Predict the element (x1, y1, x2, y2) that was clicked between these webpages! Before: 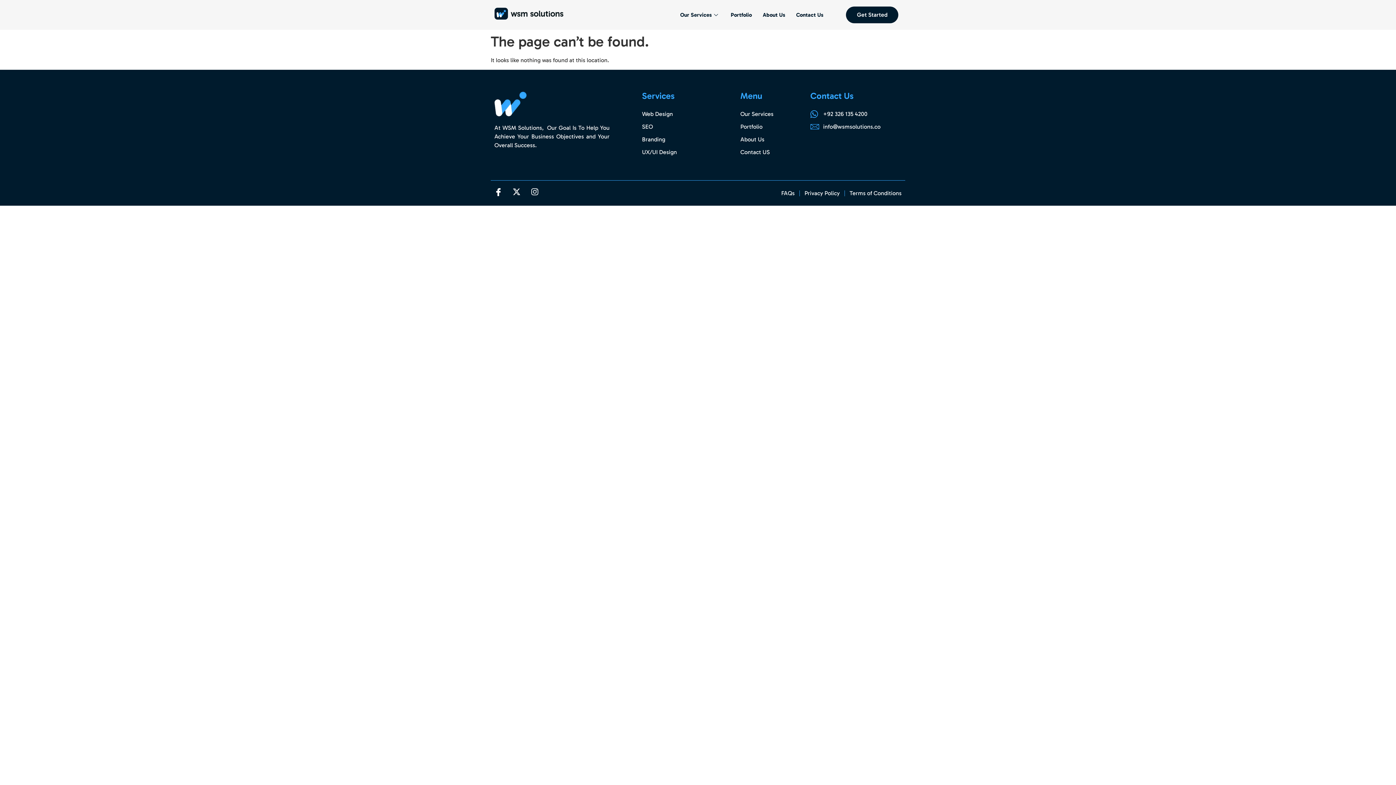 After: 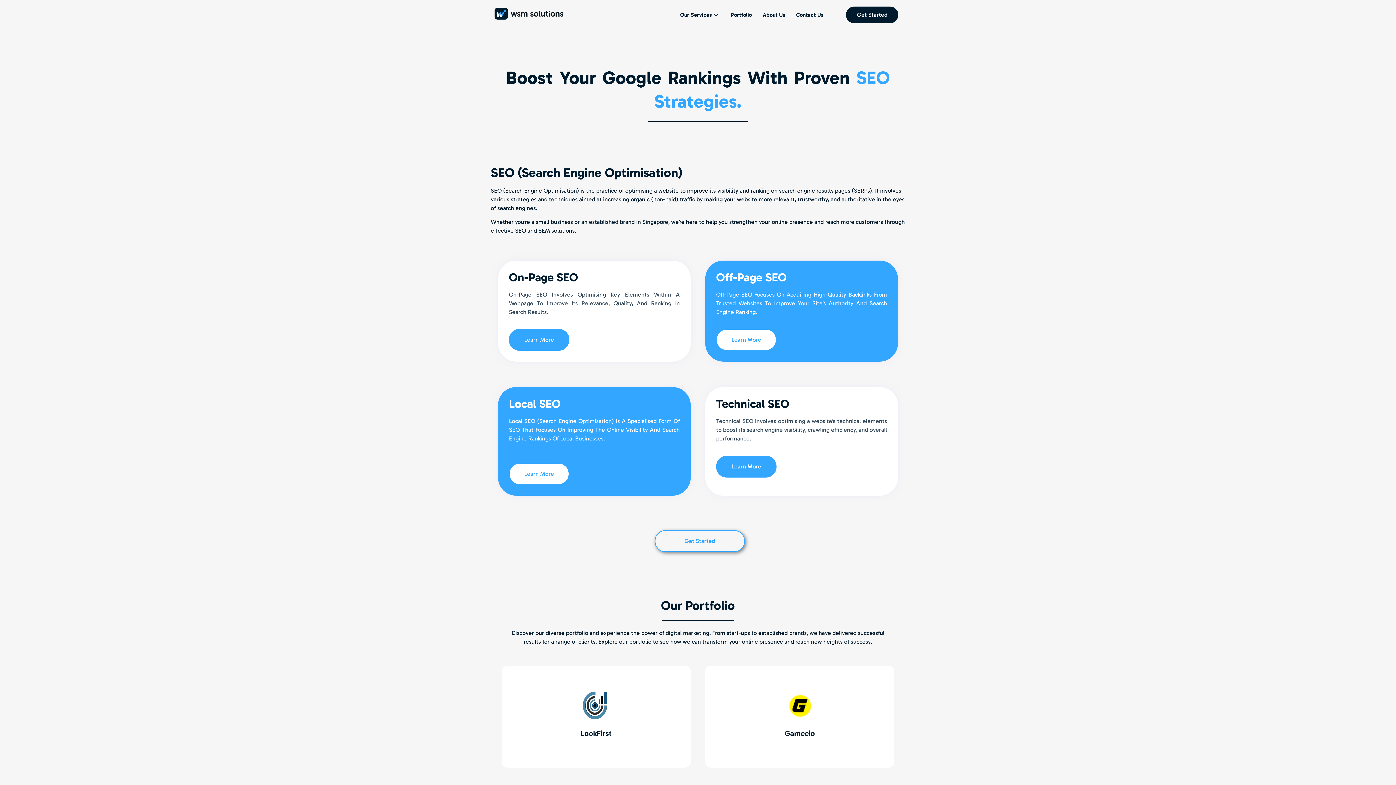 Action: label: SEO bbox: (642, 120, 677, 133)